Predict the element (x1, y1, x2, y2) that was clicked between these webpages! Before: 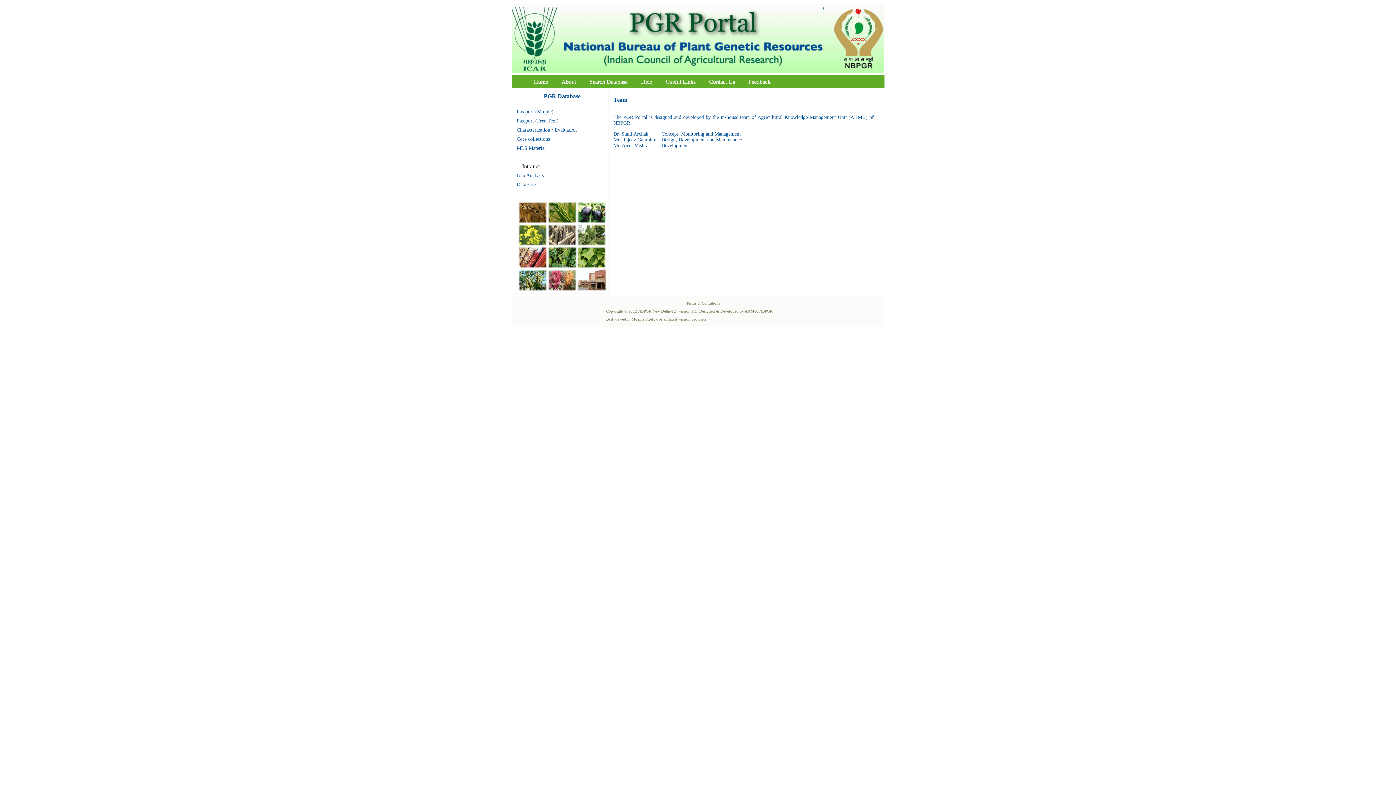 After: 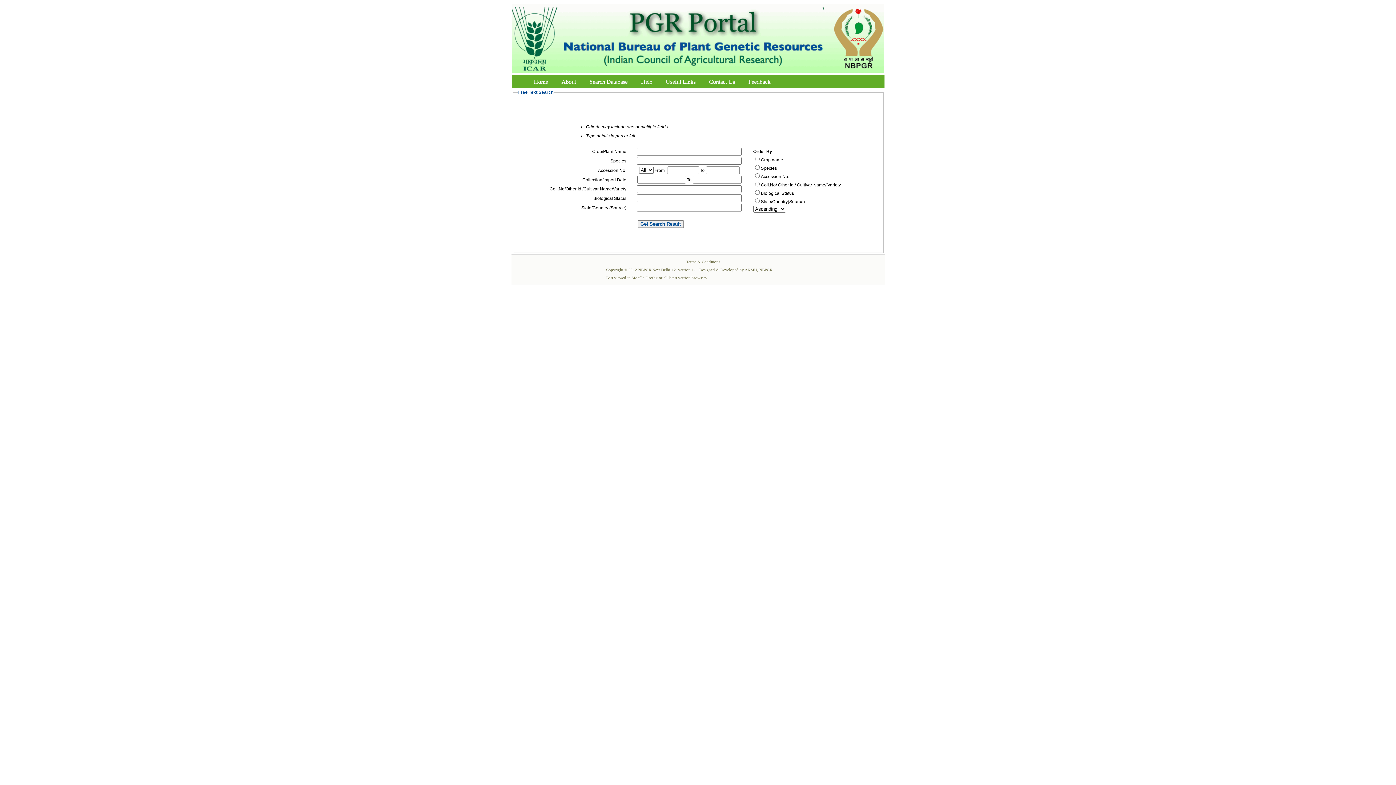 Action: bbox: (516, 118, 558, 123) label: Passport (Free Text)